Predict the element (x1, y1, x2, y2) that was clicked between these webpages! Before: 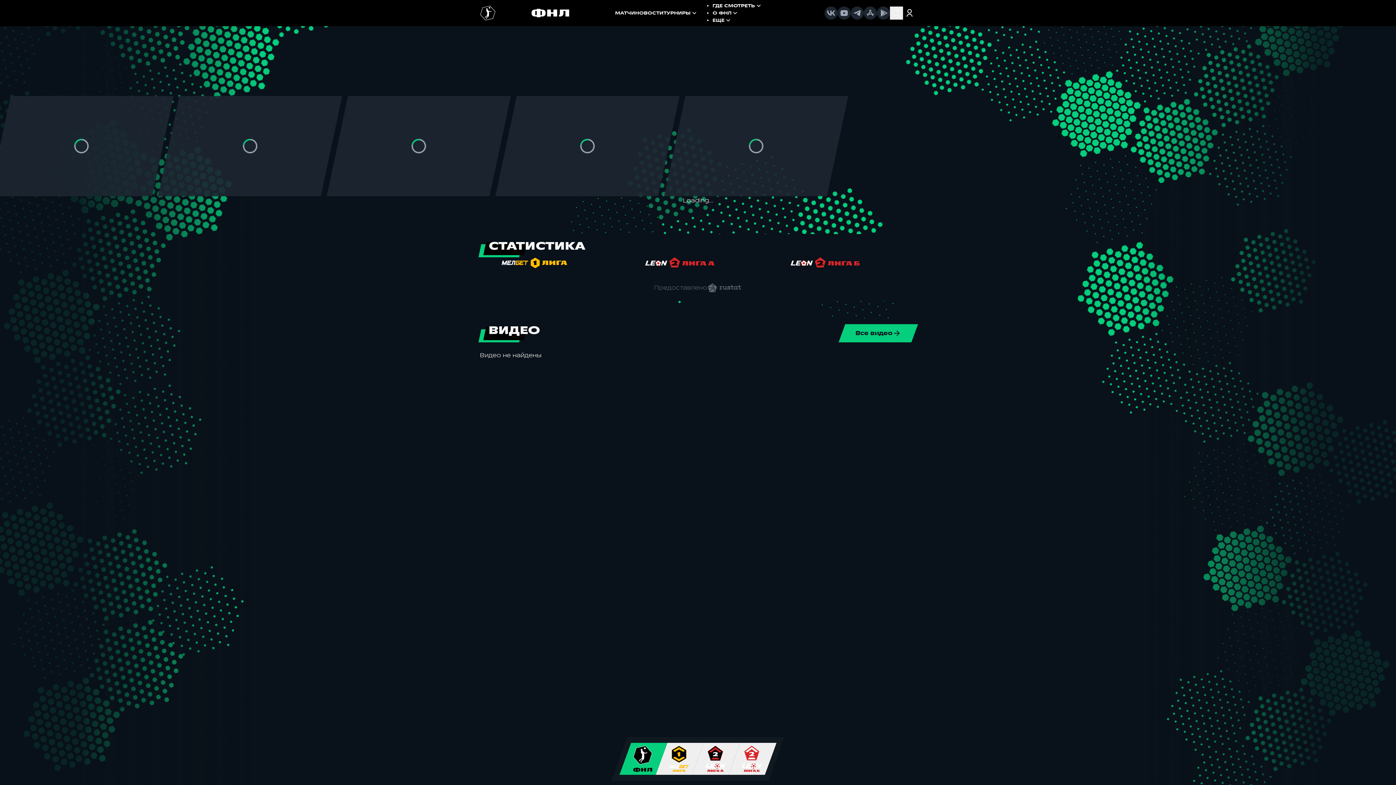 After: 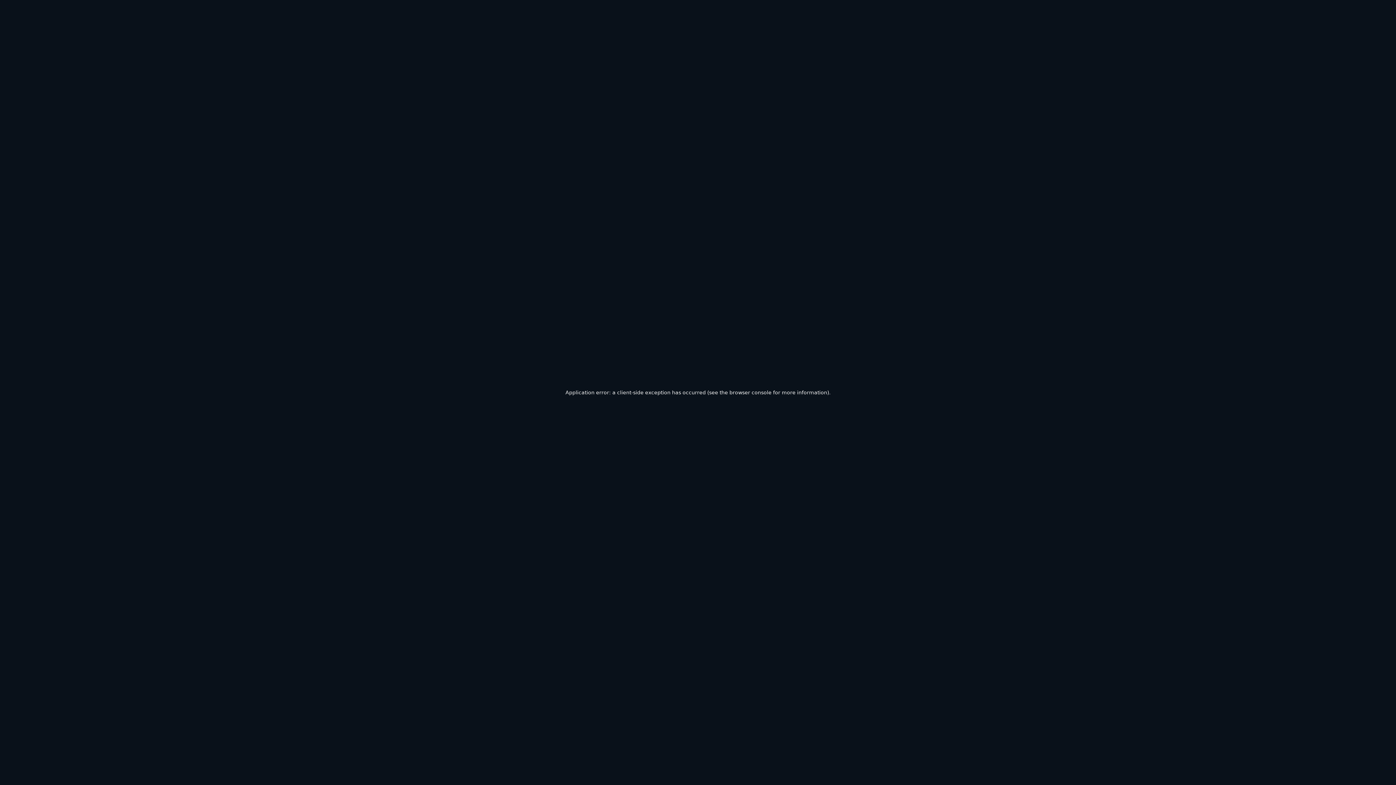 Action: bbox: (712, 2, 762, 9) label: ГДЕ СМОТРЕТЬ